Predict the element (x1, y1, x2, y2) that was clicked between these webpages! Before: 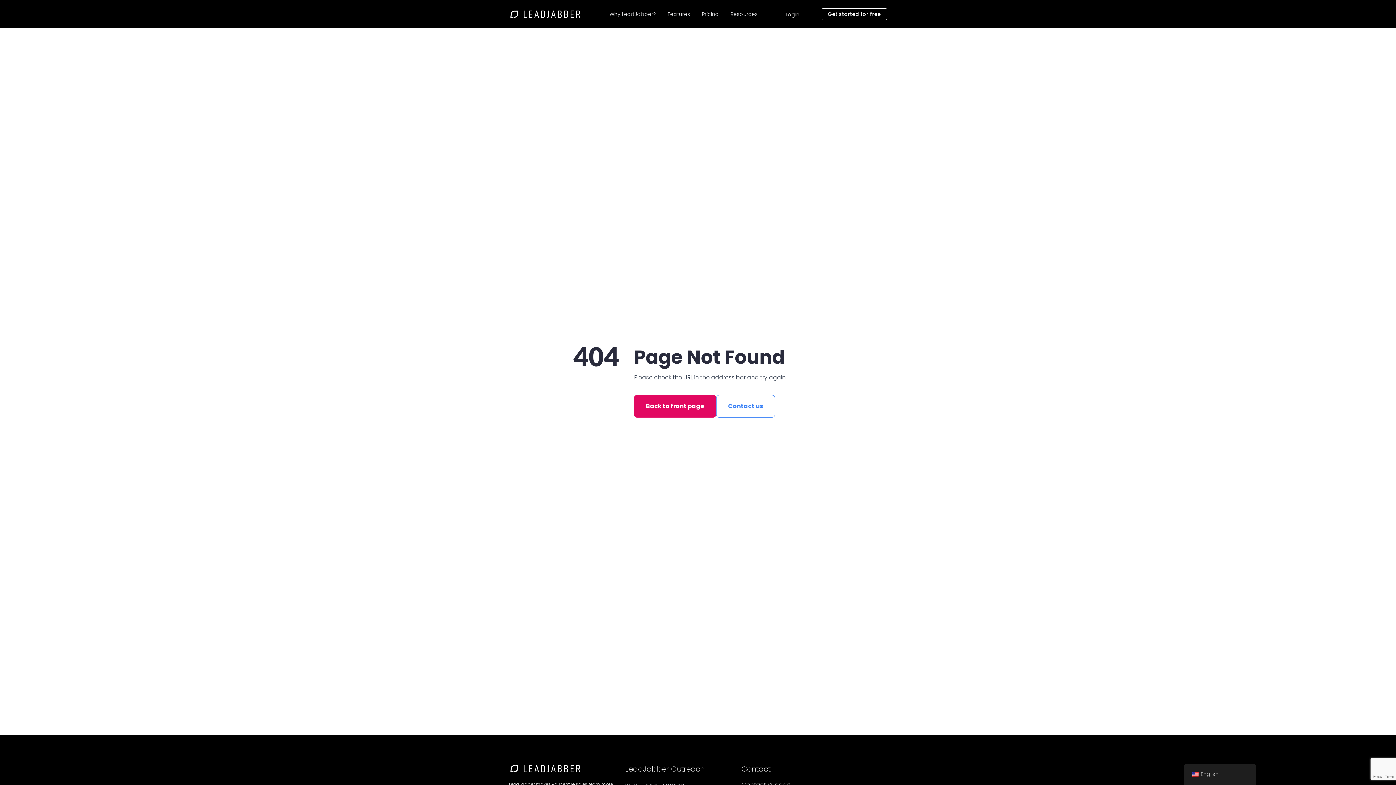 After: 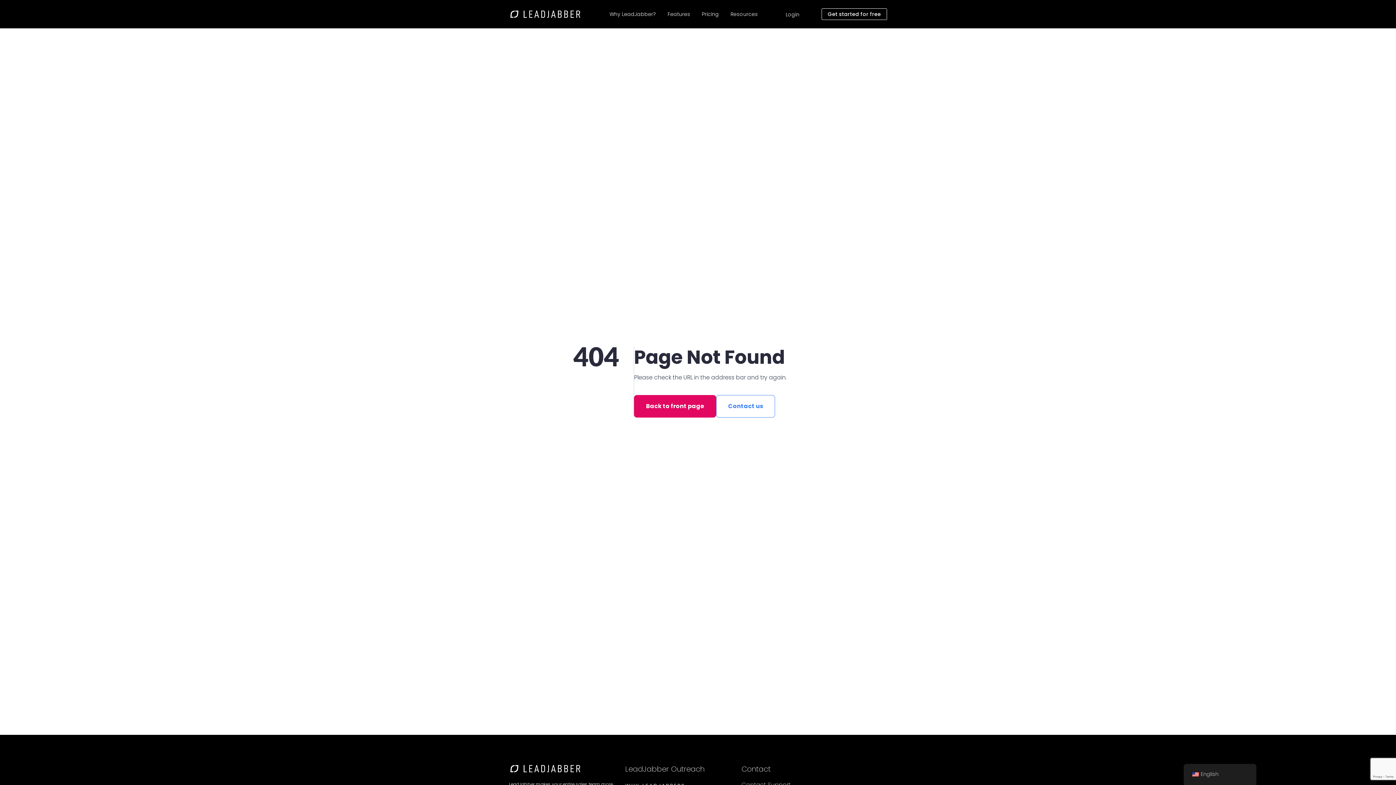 Action: label: Get started for free bbox: (821, 8, 887, 20)